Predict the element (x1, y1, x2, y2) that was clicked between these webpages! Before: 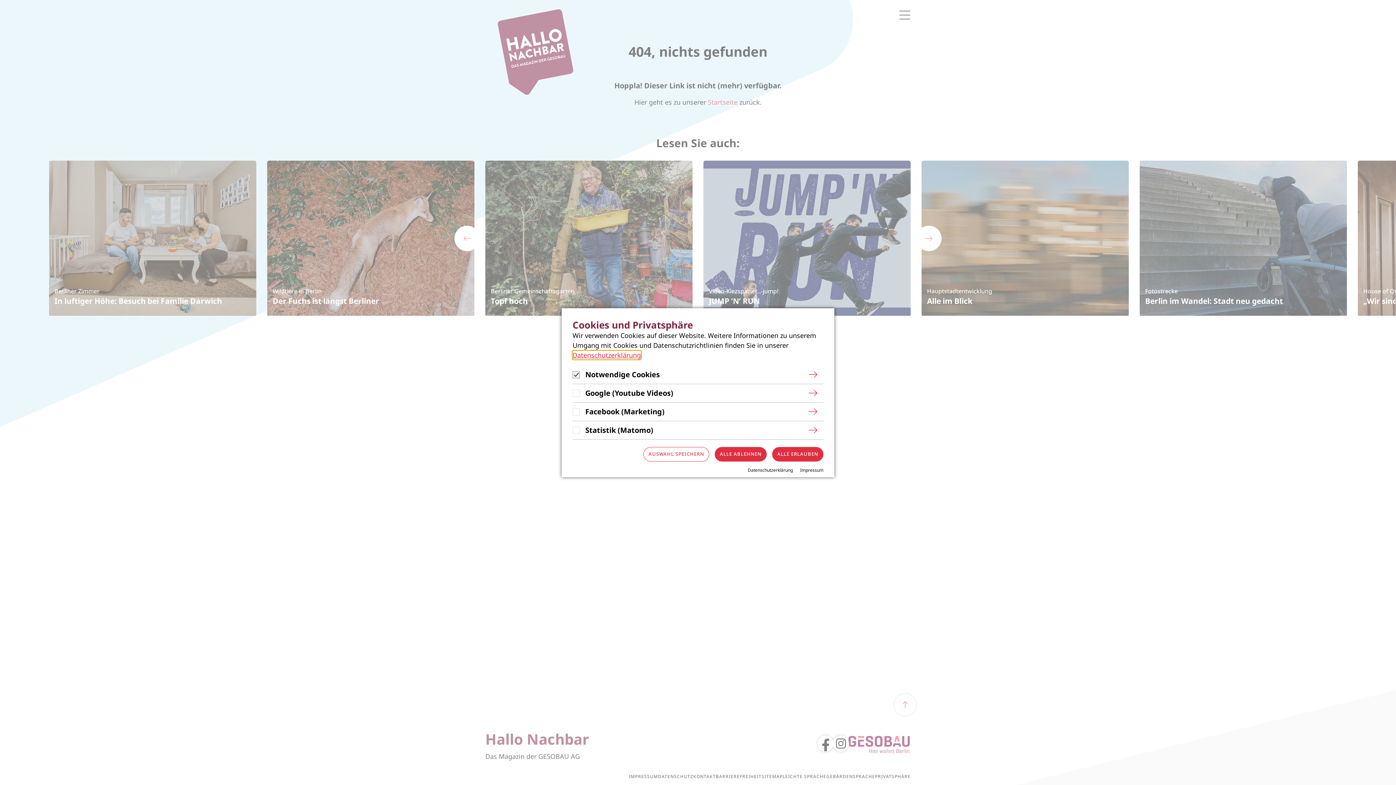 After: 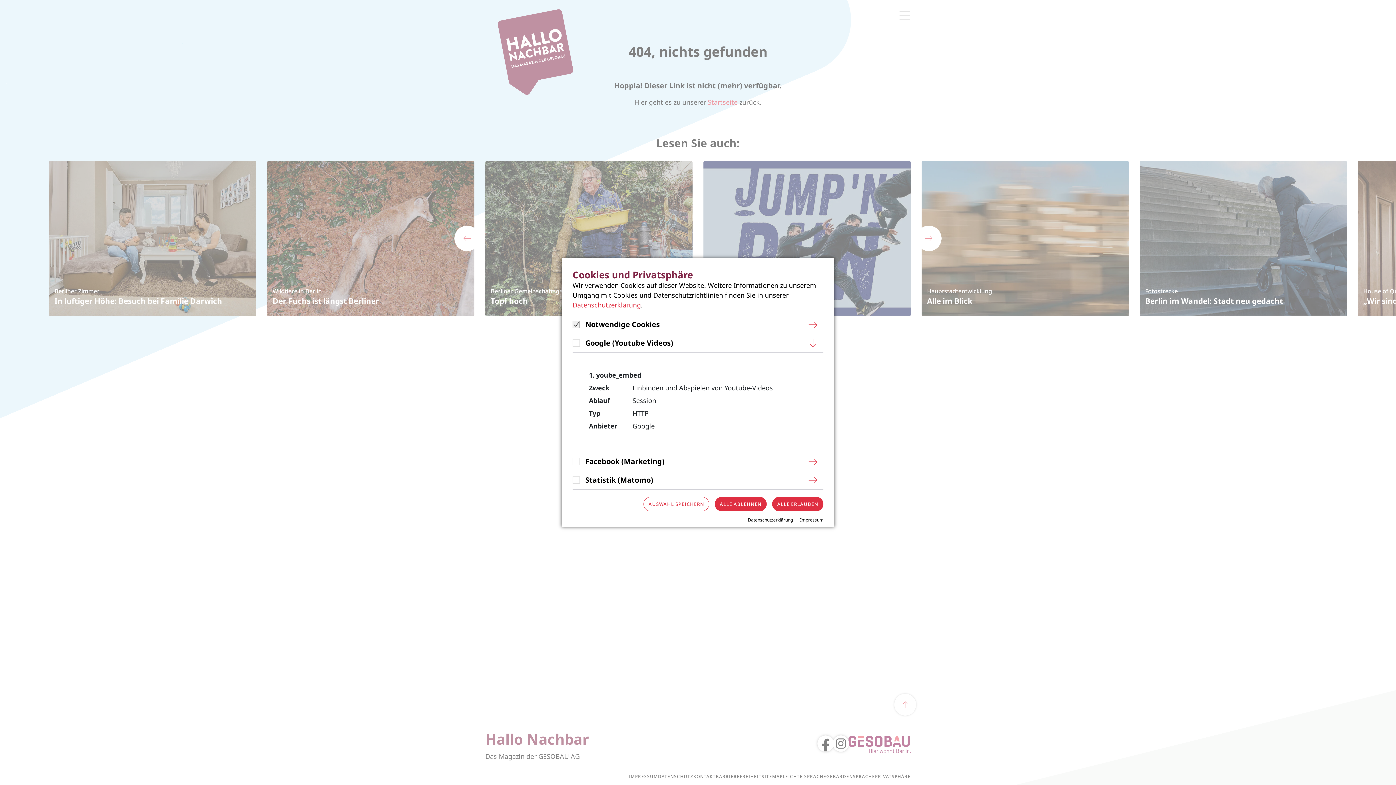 Action: bbox: (572, 384, 823, 402) label: Google (Youtube Videos)